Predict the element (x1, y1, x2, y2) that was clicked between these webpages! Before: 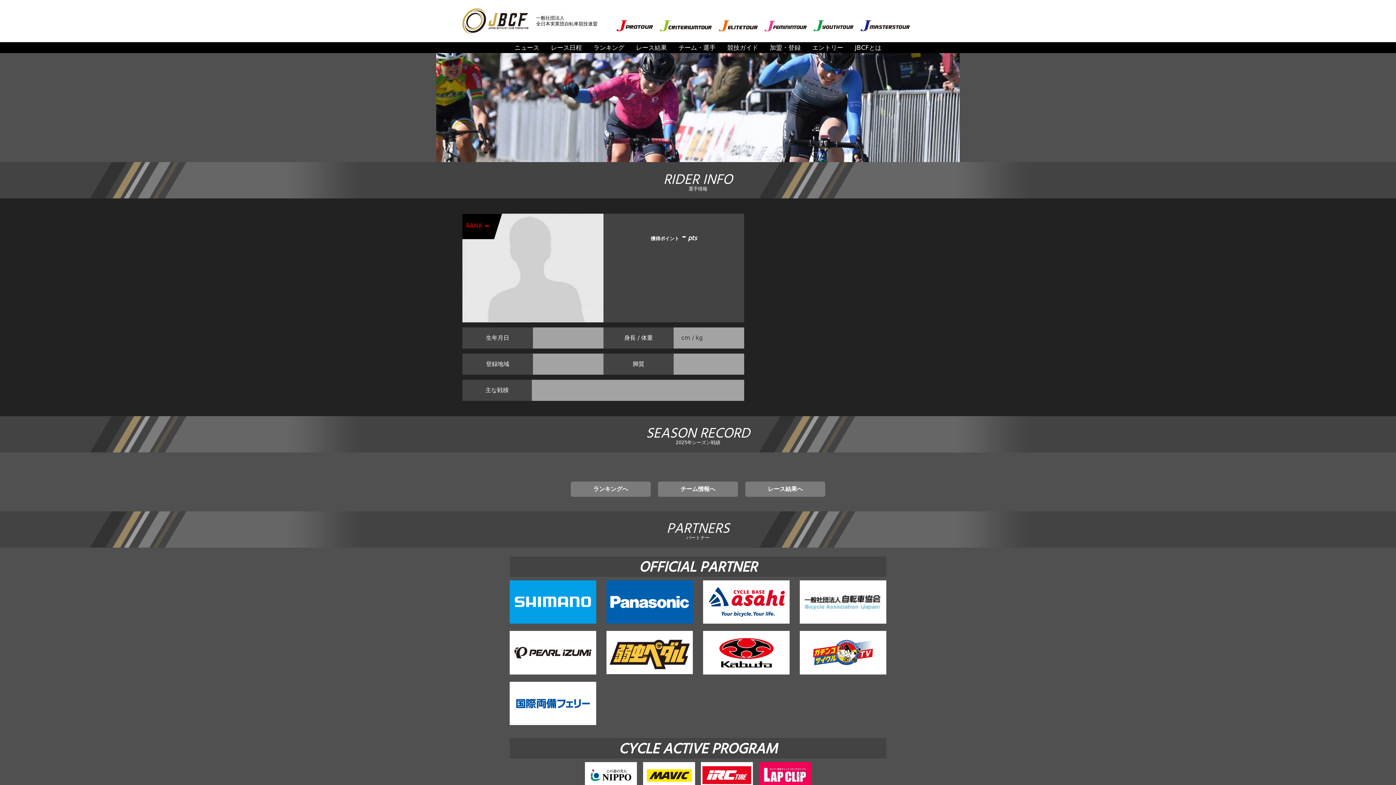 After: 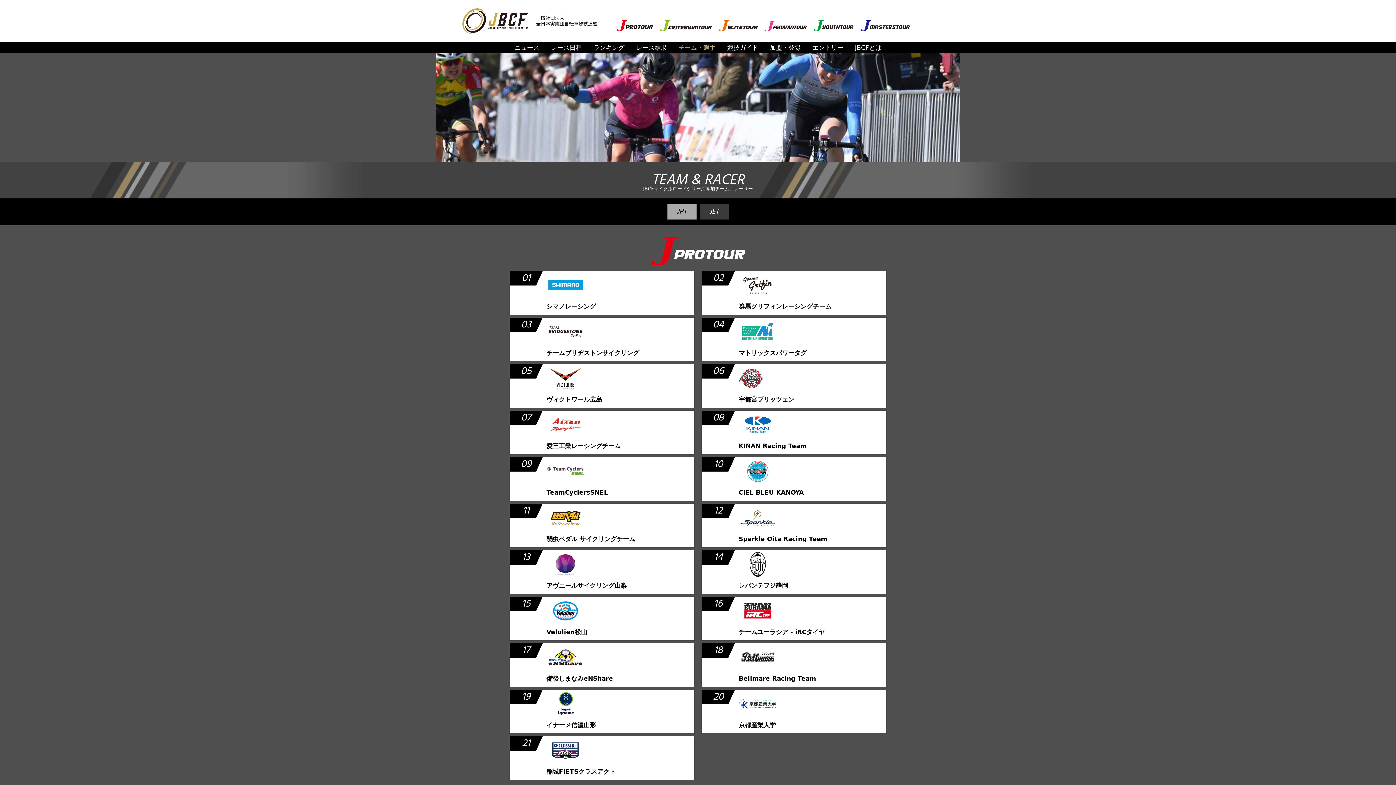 Action: label: チーム・選手 bbox: (672, 42, 721, 53)